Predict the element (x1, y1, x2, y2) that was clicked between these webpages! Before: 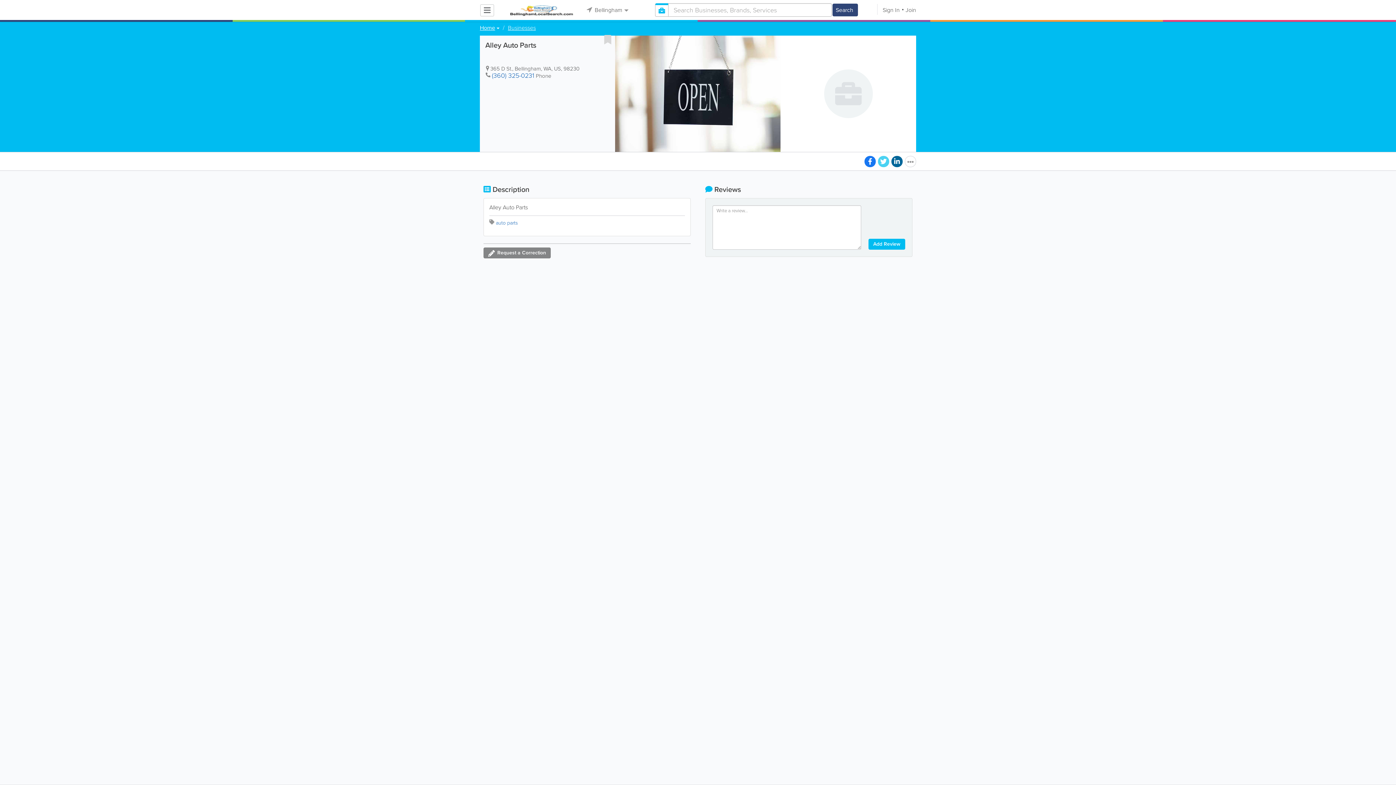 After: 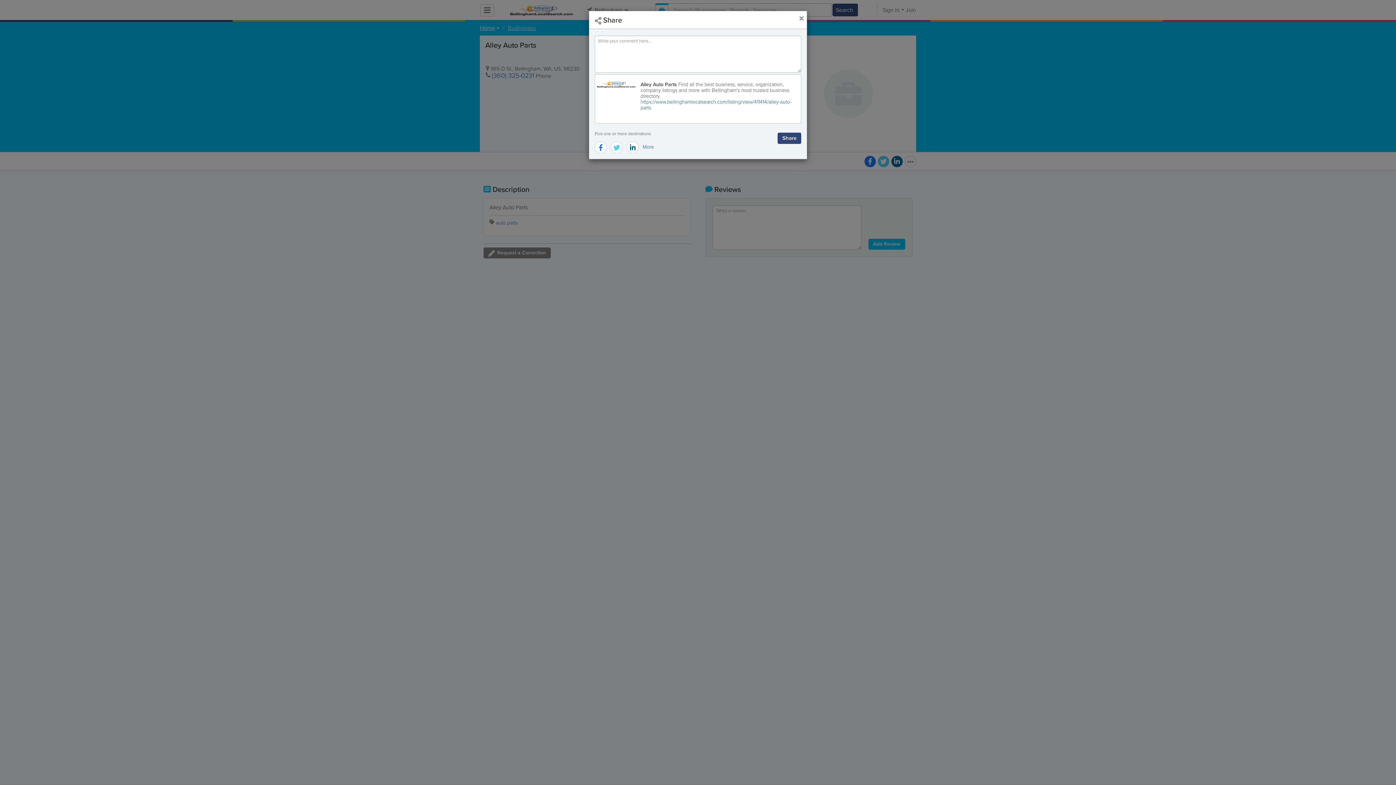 Action: bbox: (905, 156, 916, 167)